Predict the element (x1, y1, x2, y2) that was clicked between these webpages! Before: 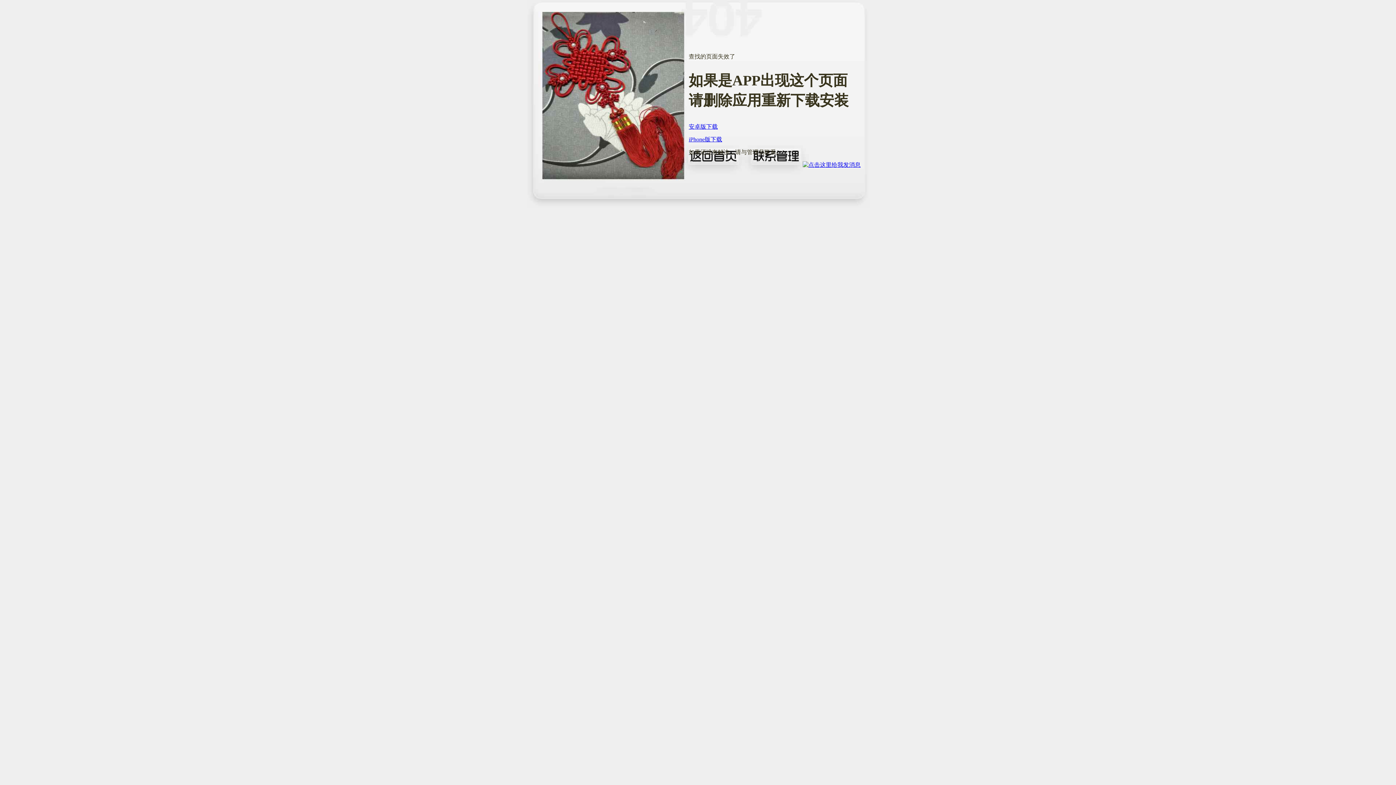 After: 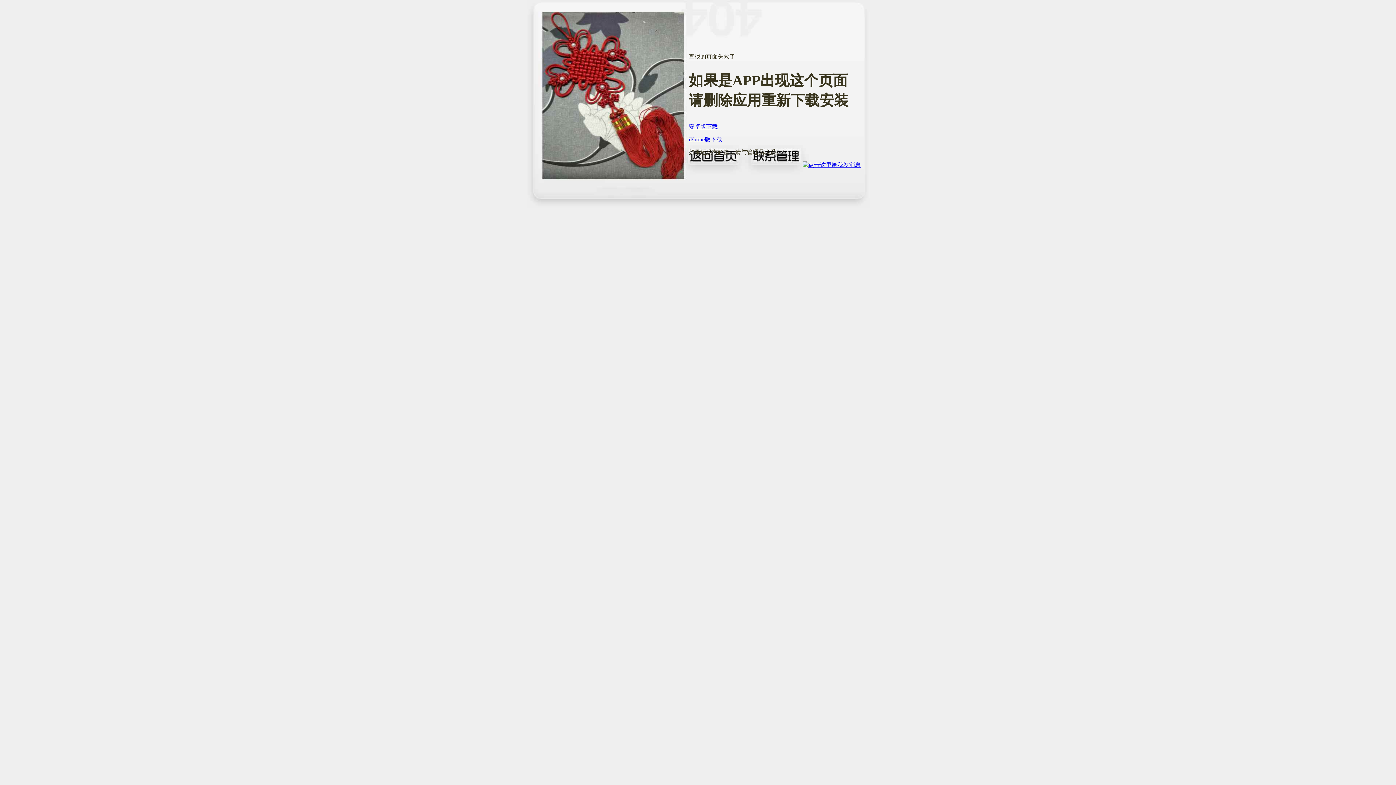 Action: bbox: (802, 161, 860, 167)